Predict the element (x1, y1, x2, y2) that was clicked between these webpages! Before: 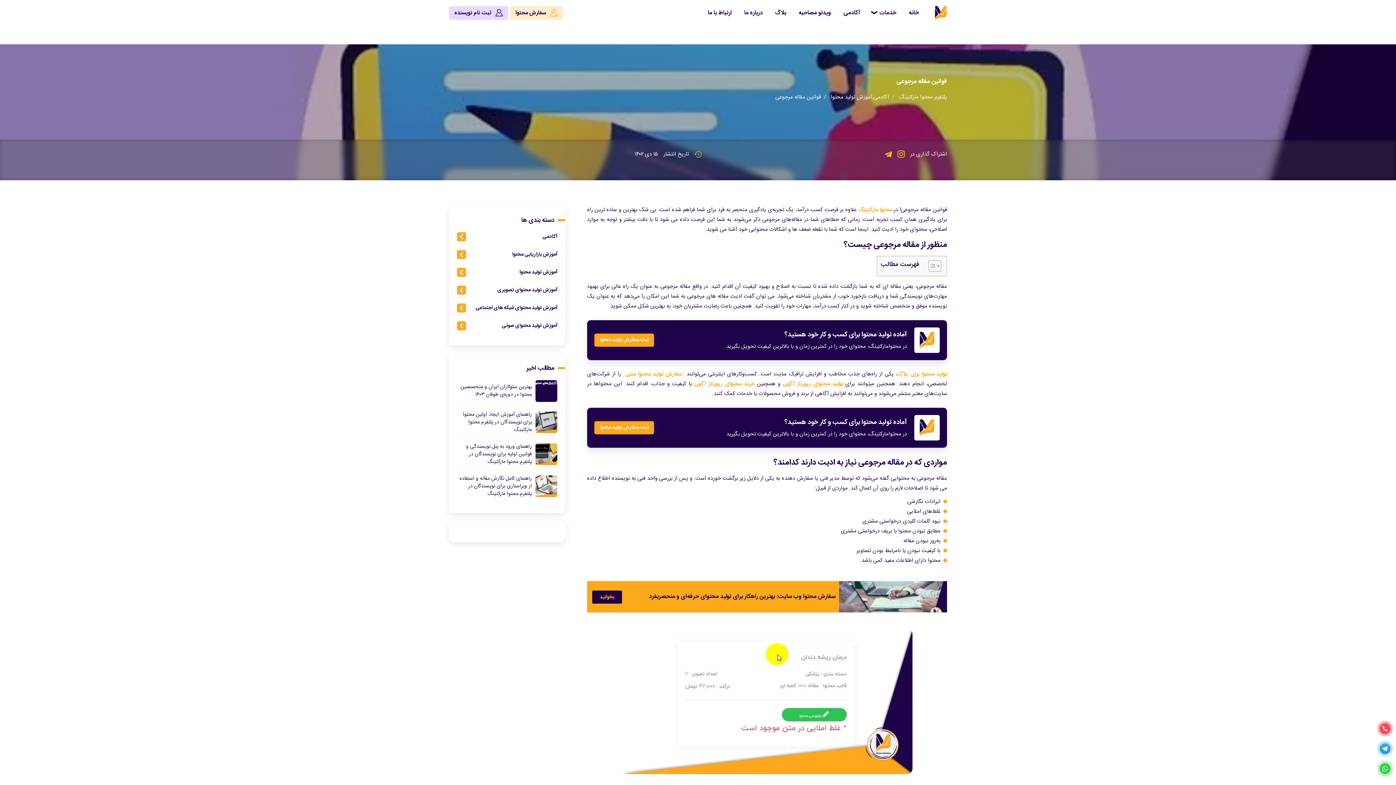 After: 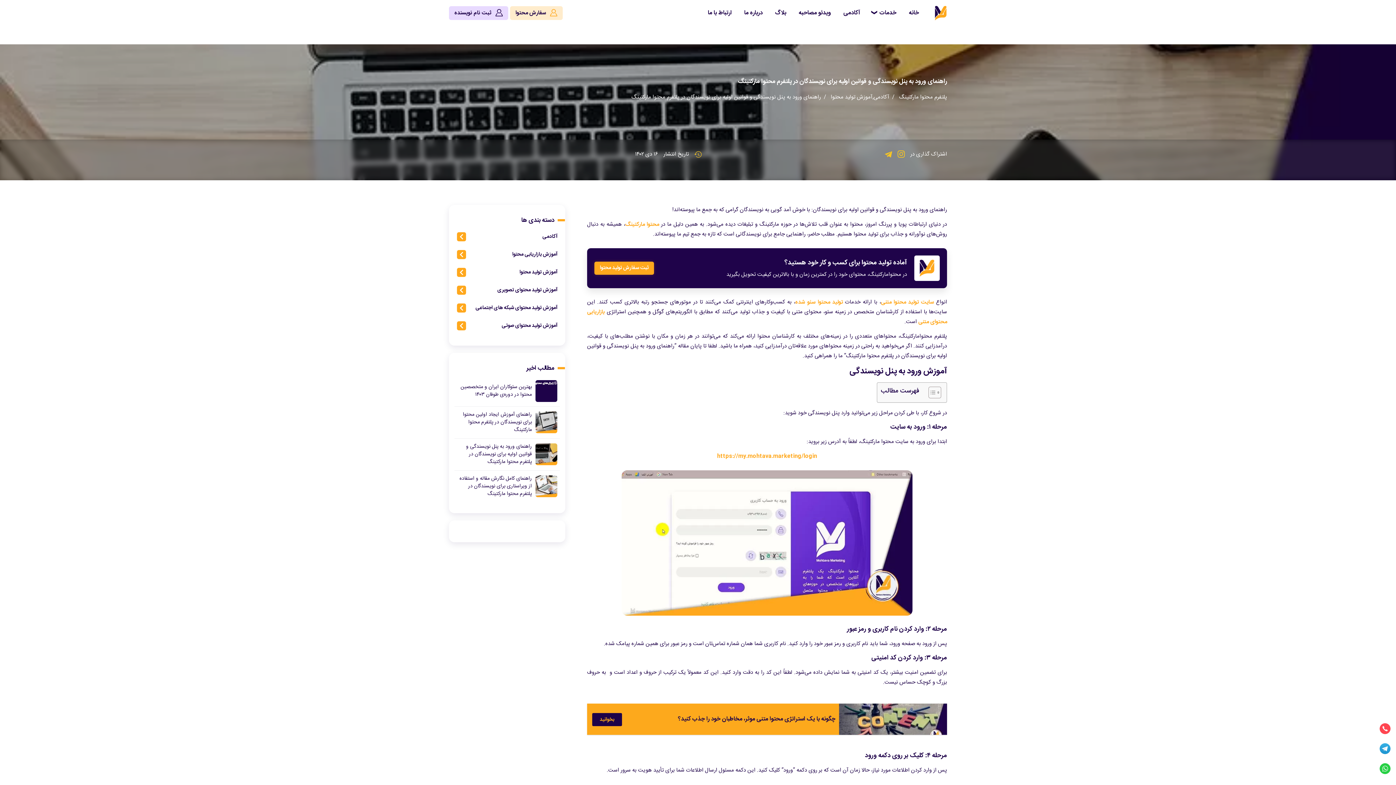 Action: bbox: (454, 438, 560, 470) label: راهنمای ورود به پنل نویسندگی و قوانین اولیه برای نویسندگان در پلتفرم محتوا مارکتینگ